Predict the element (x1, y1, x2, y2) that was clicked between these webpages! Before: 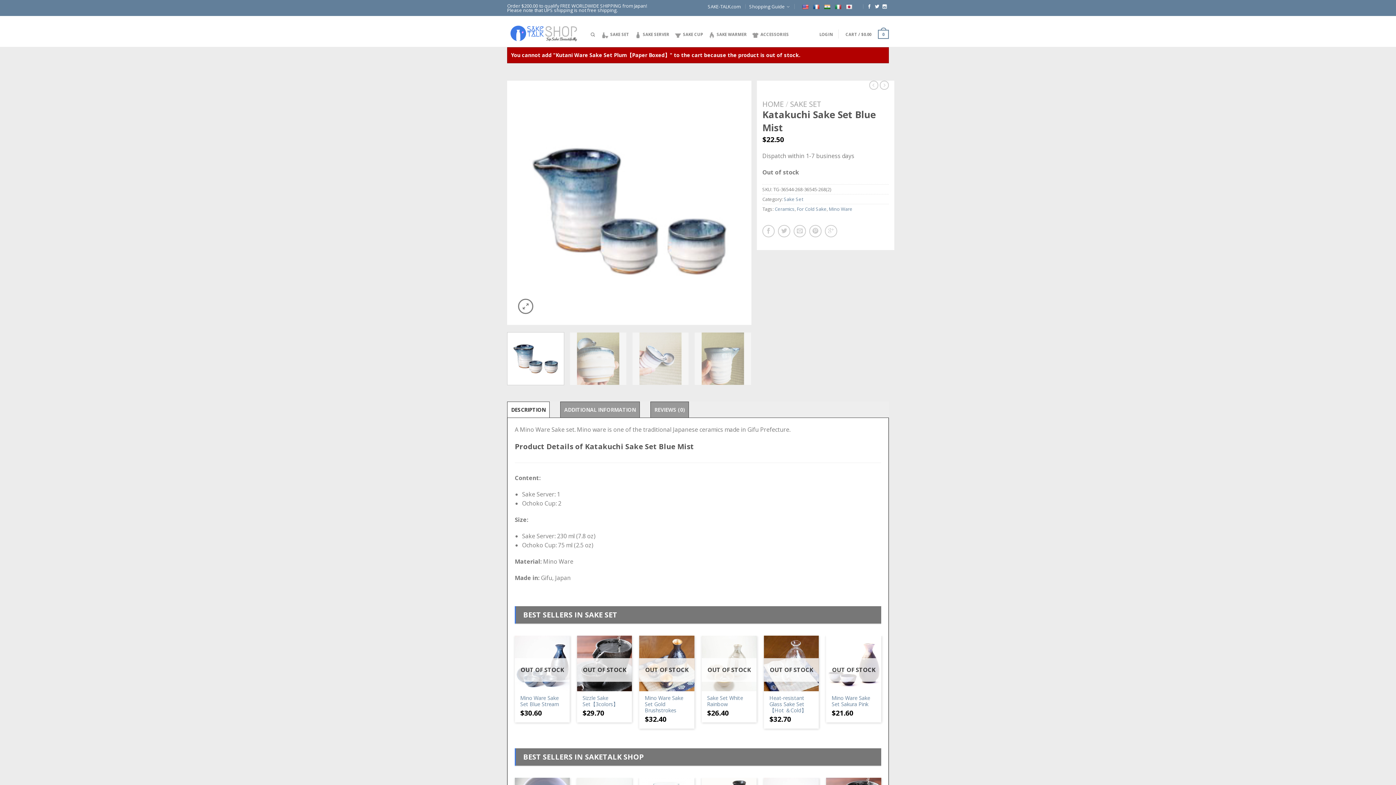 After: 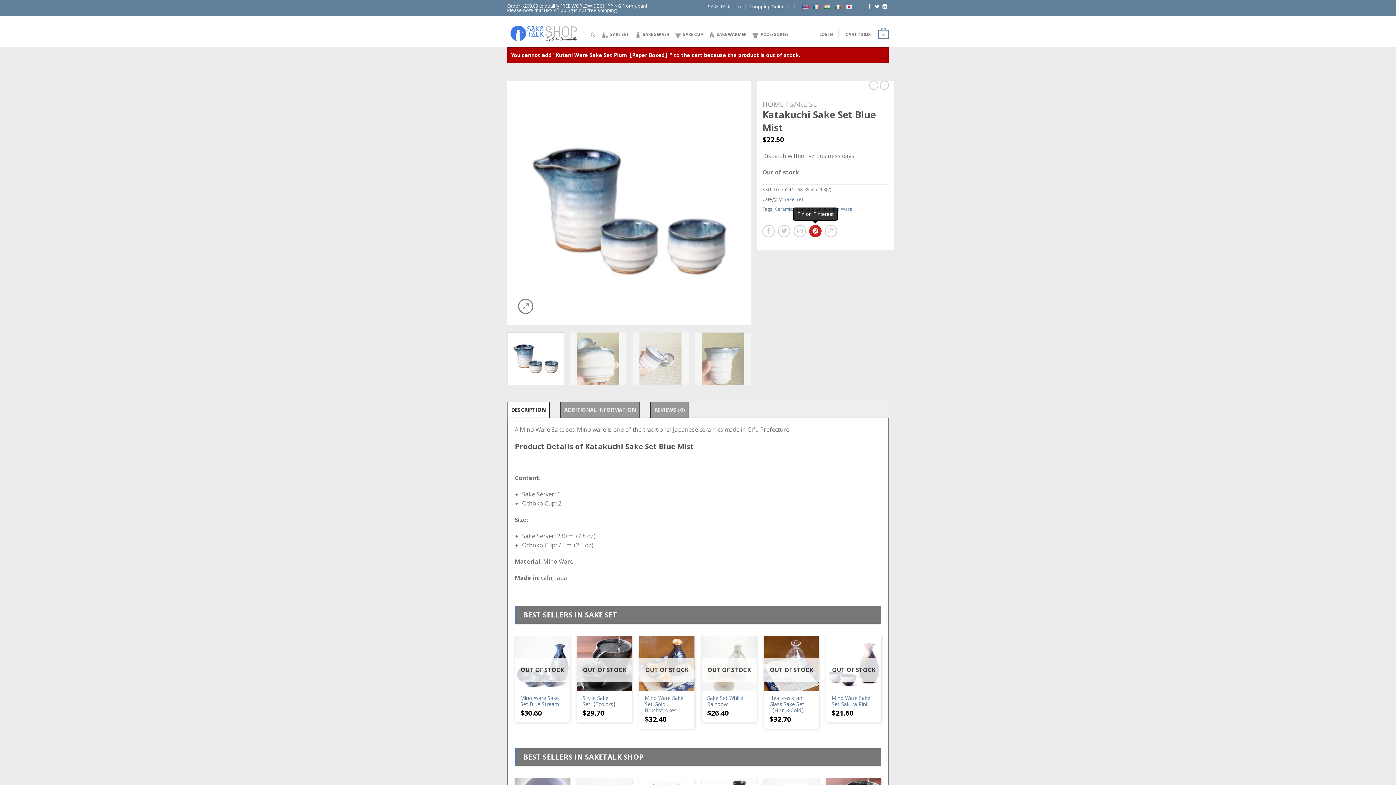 Action: bbox: (809, 224, 821, 237)